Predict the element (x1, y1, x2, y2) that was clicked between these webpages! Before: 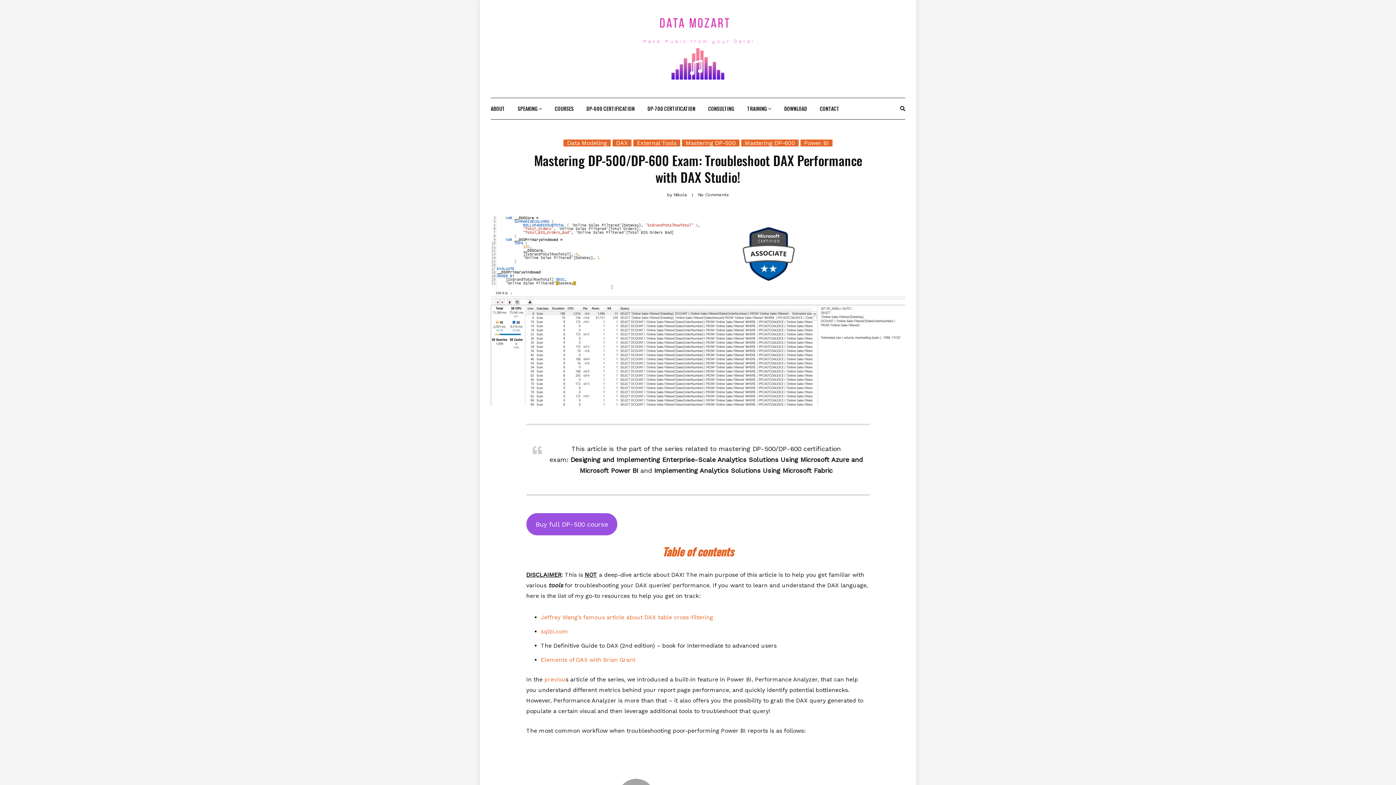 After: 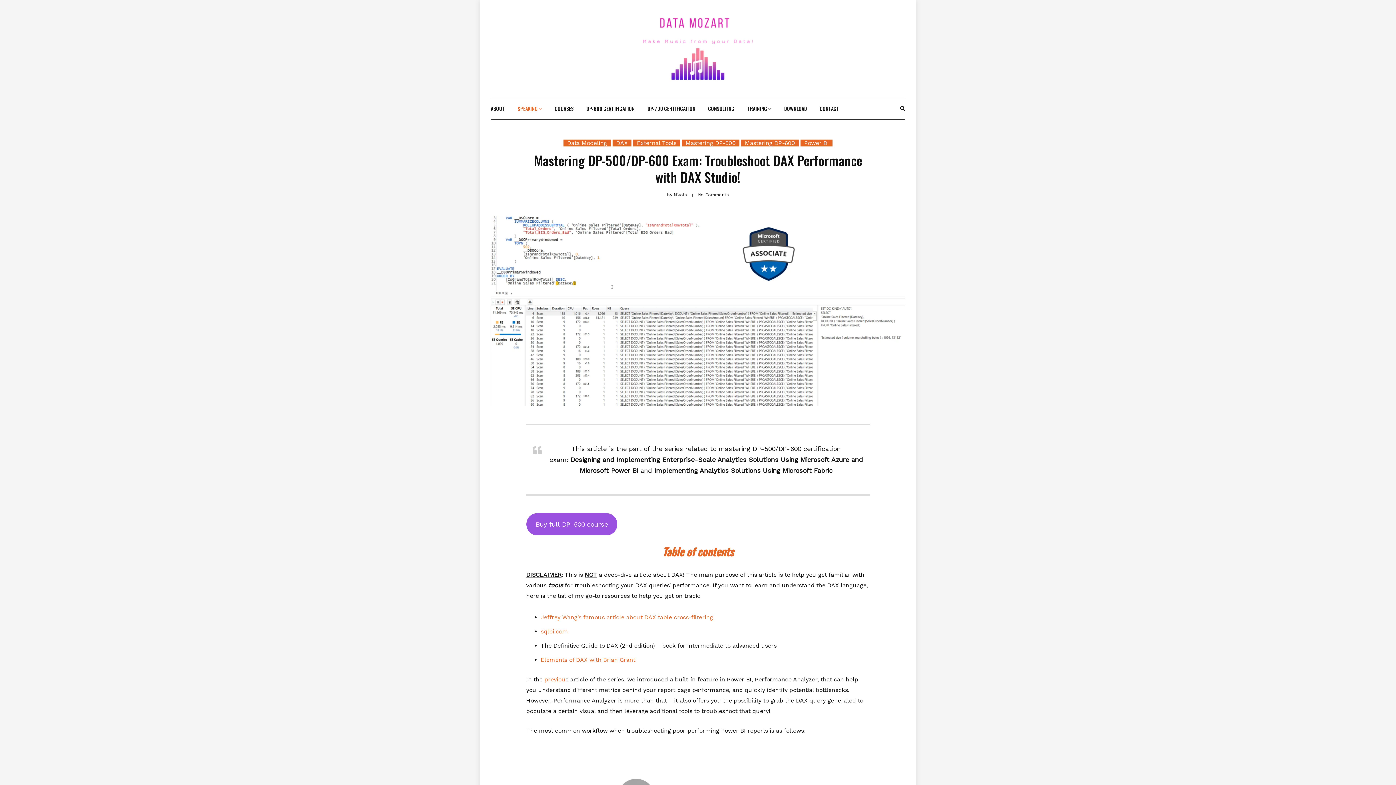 Action: bbox: (517, 98, 542, 119) label: SPEAKING